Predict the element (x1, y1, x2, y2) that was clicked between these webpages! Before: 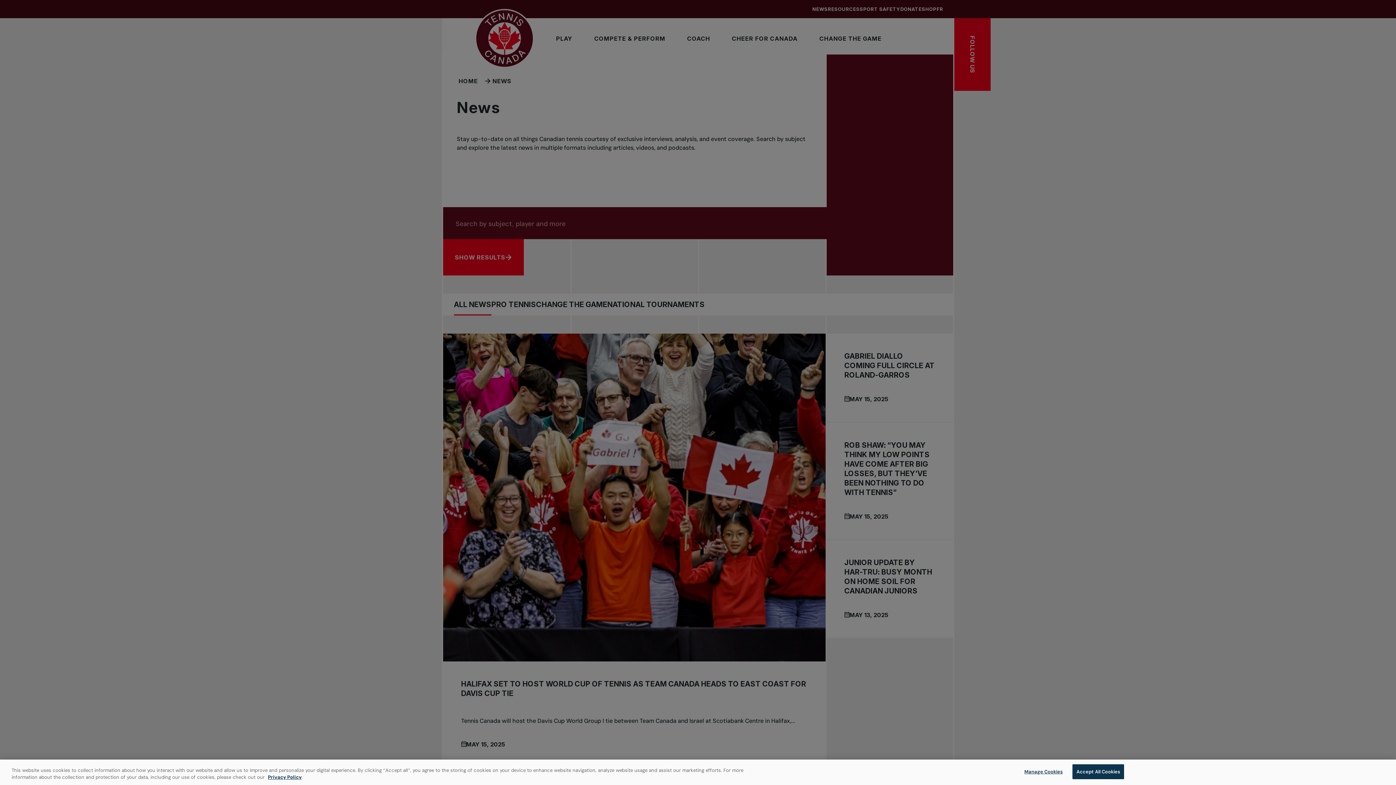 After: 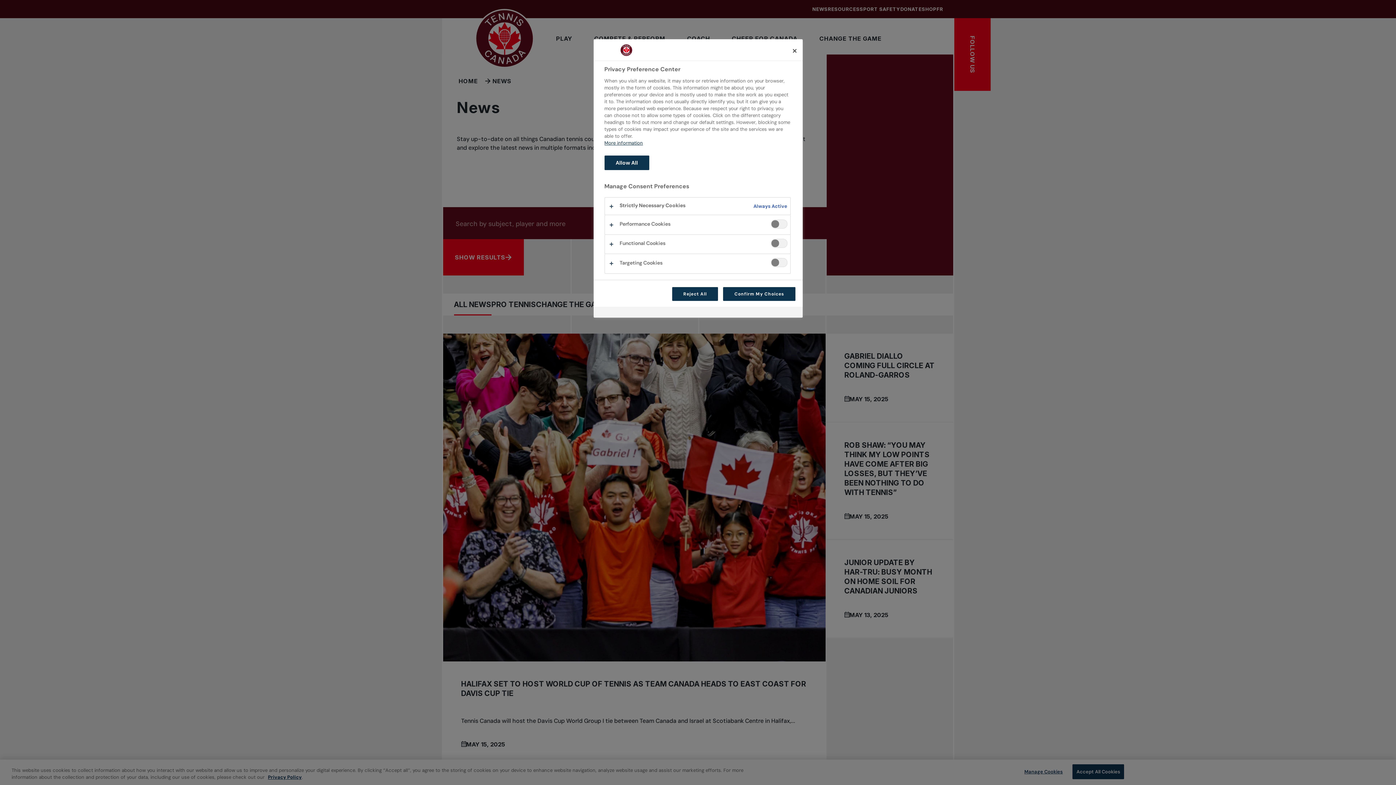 Action: bbox: (1021, 771, 1066, 785) label: Manage Cookies